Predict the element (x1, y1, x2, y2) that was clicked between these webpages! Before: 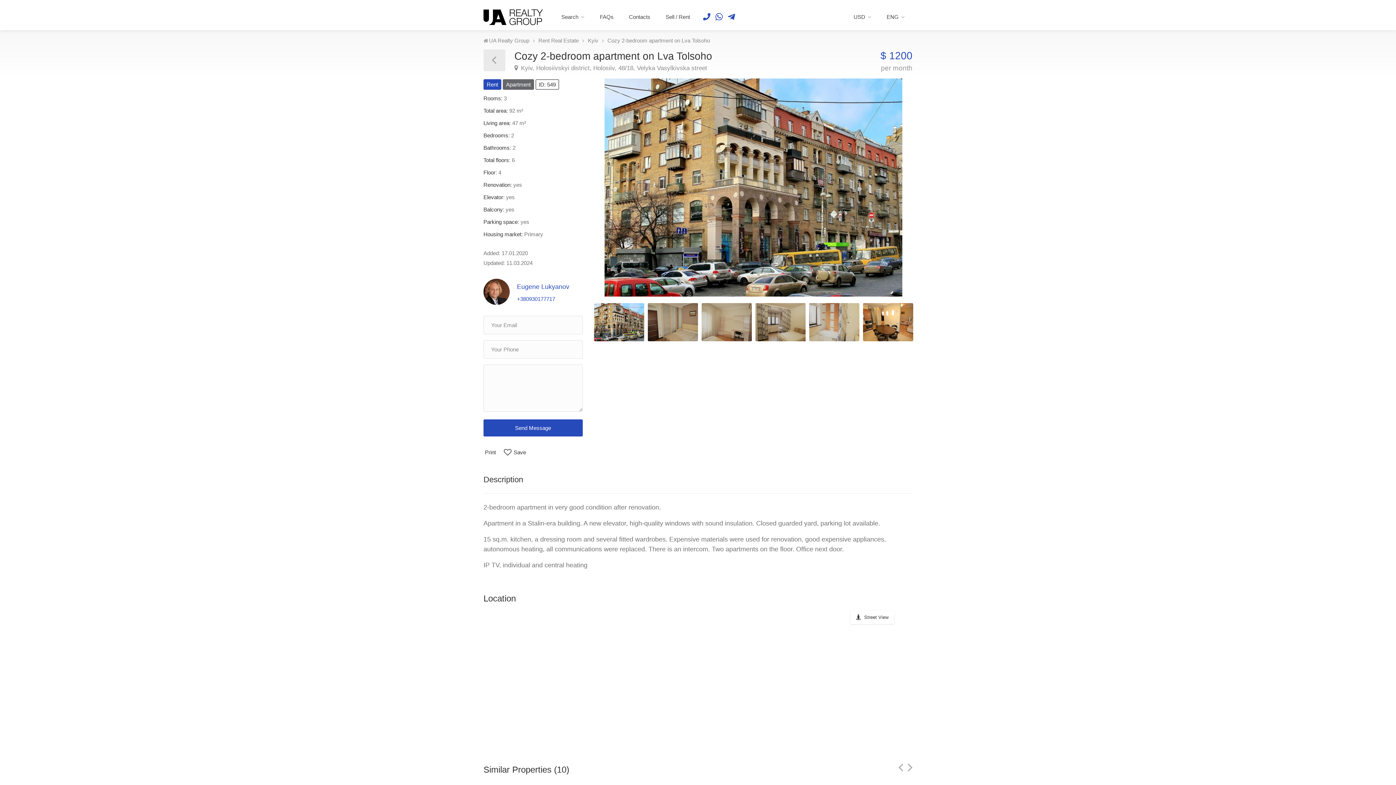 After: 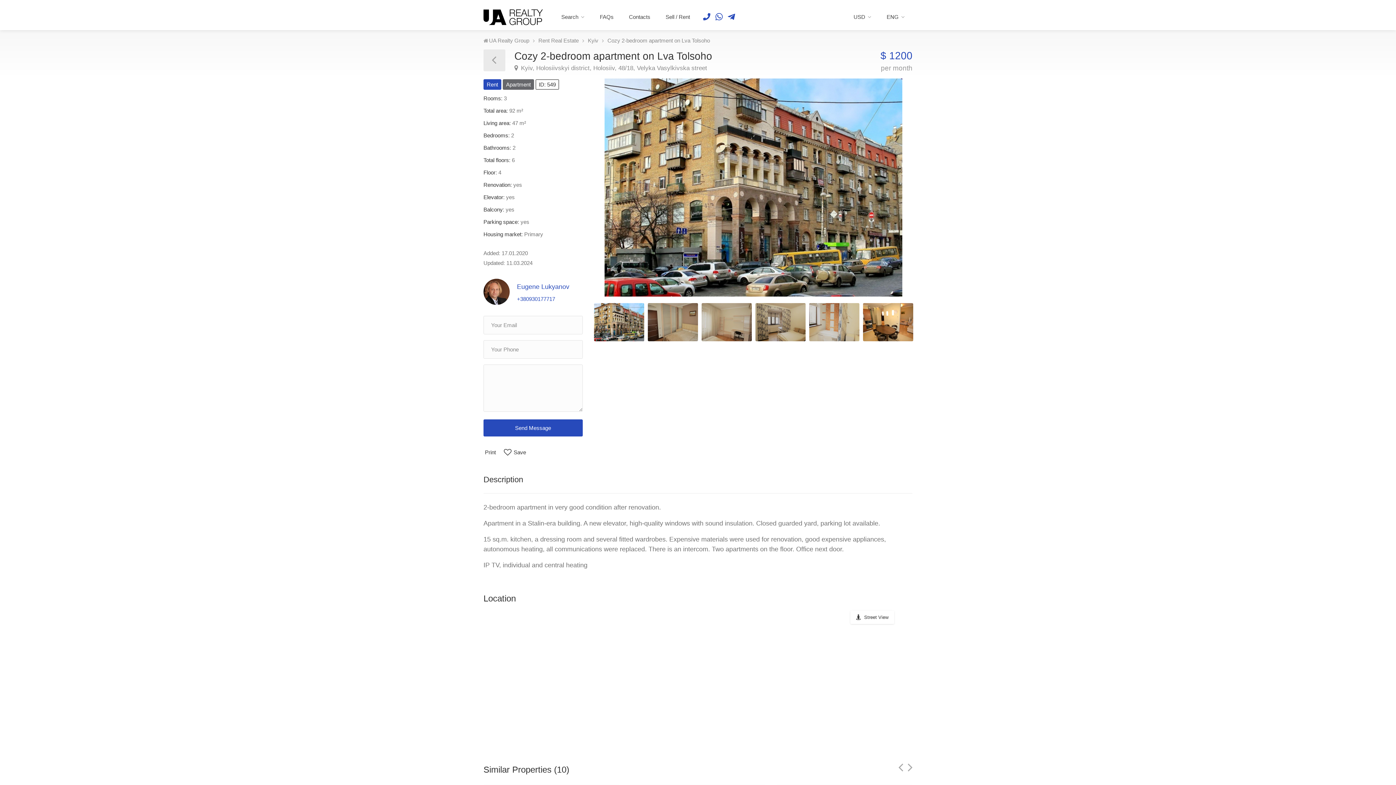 Action: bbox: (483, 49, 505, 71)